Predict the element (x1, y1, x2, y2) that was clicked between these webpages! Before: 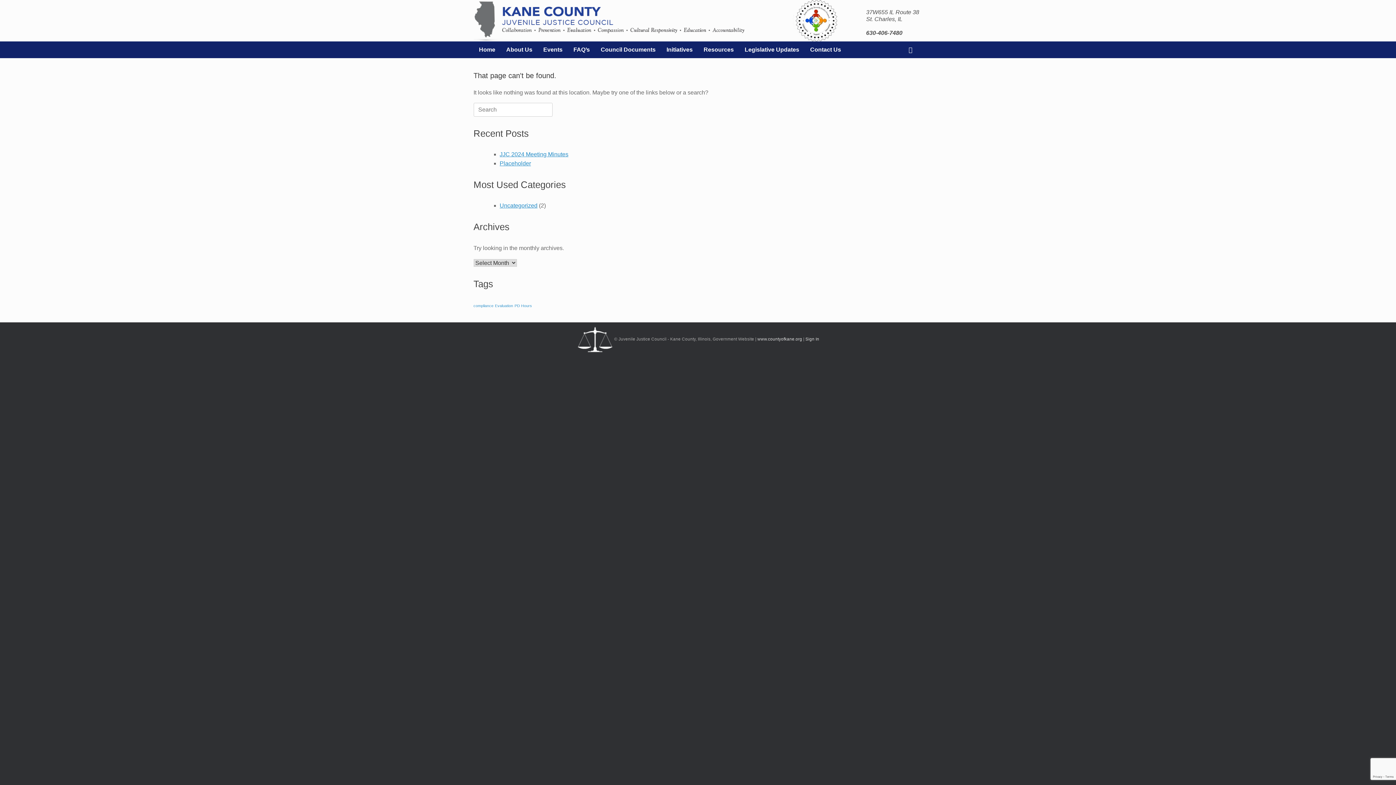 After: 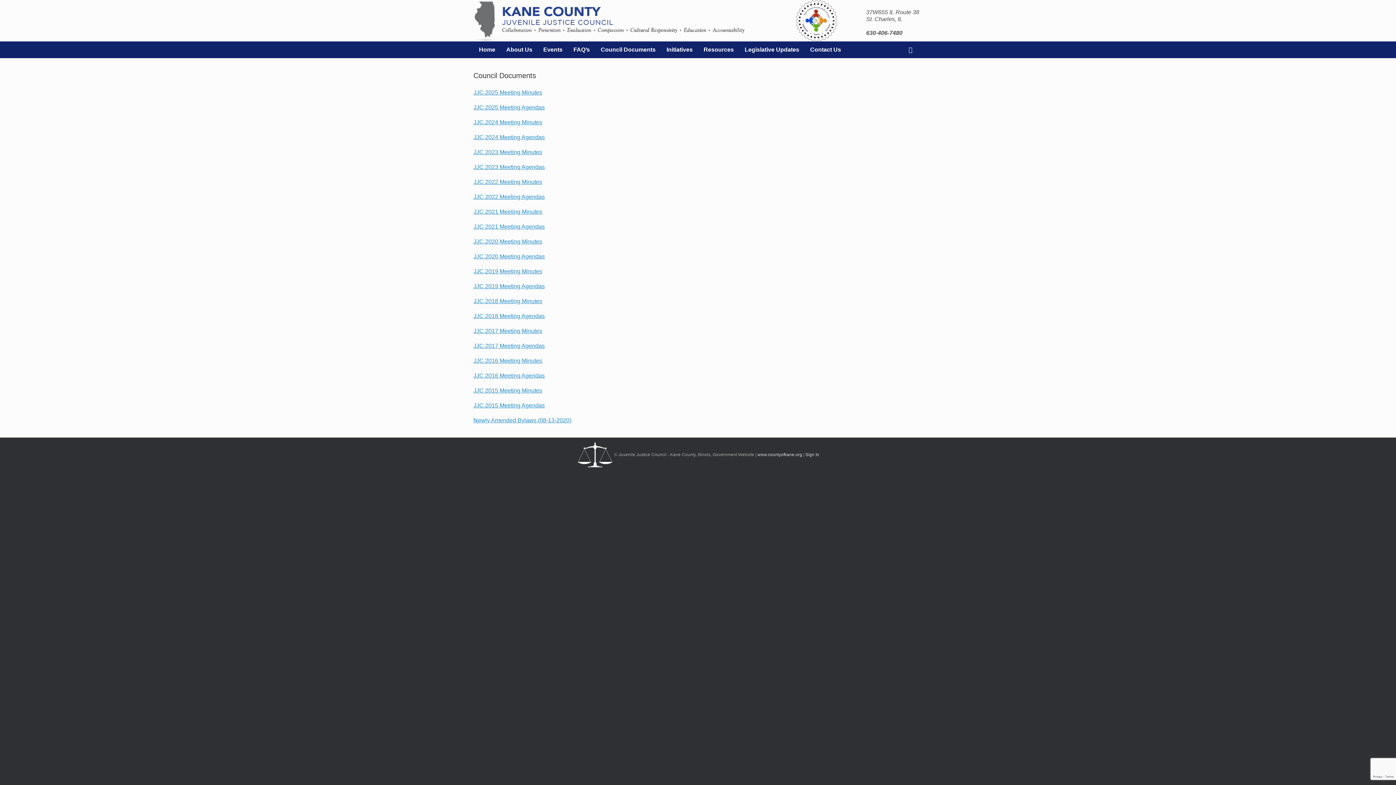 Action: label: Council Documents bbox: (595, 41, 661, 58)